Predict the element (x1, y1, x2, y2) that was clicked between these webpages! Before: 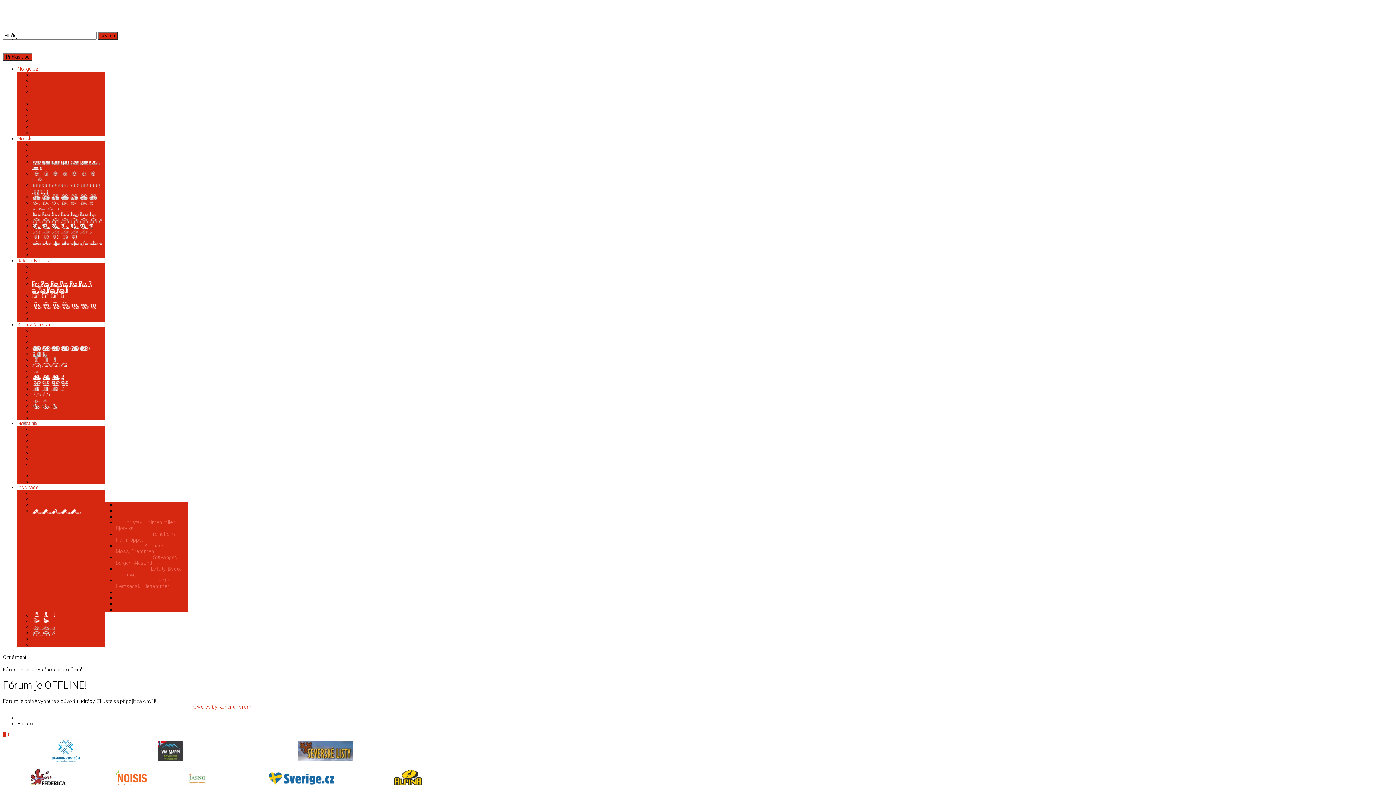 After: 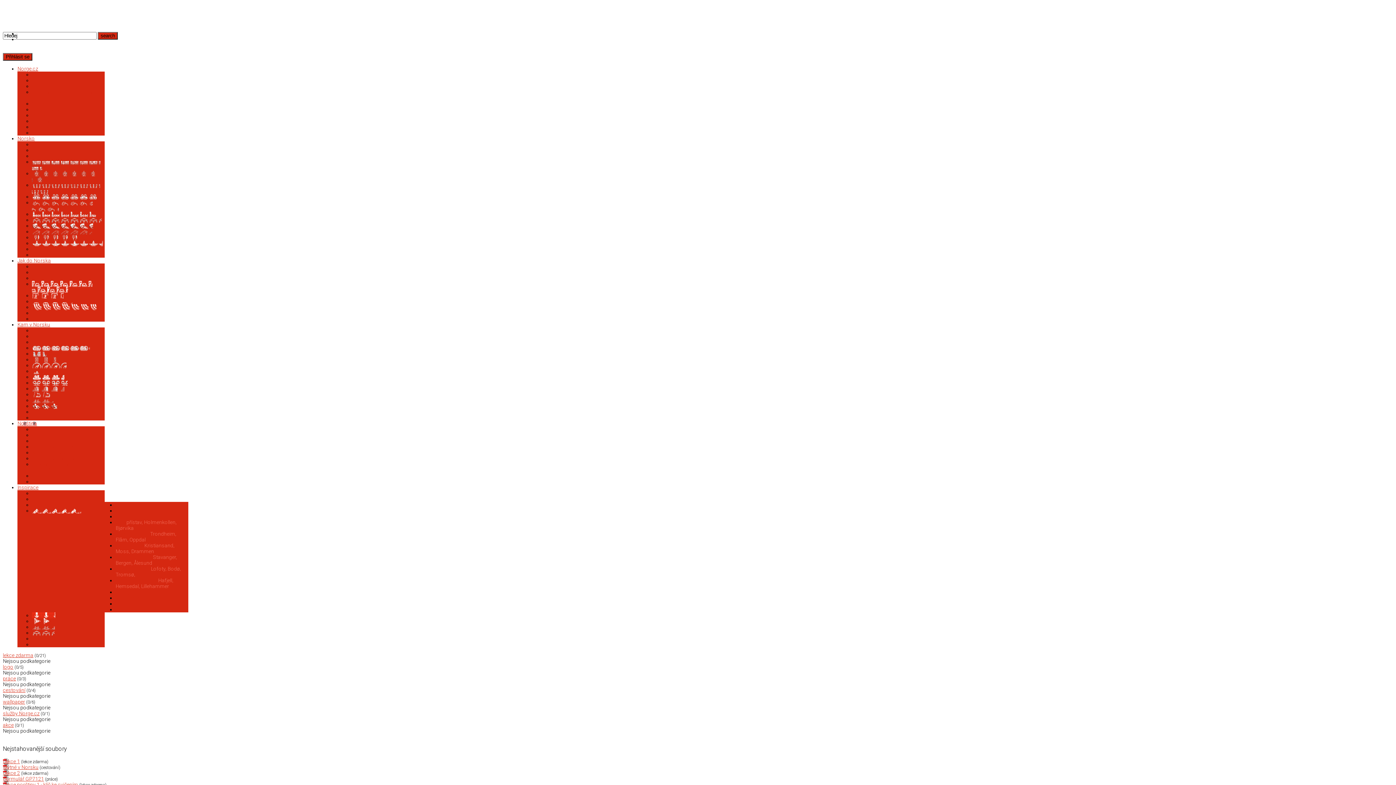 Action: bbox: (32, 612, 55, 618) label: Ke stažení